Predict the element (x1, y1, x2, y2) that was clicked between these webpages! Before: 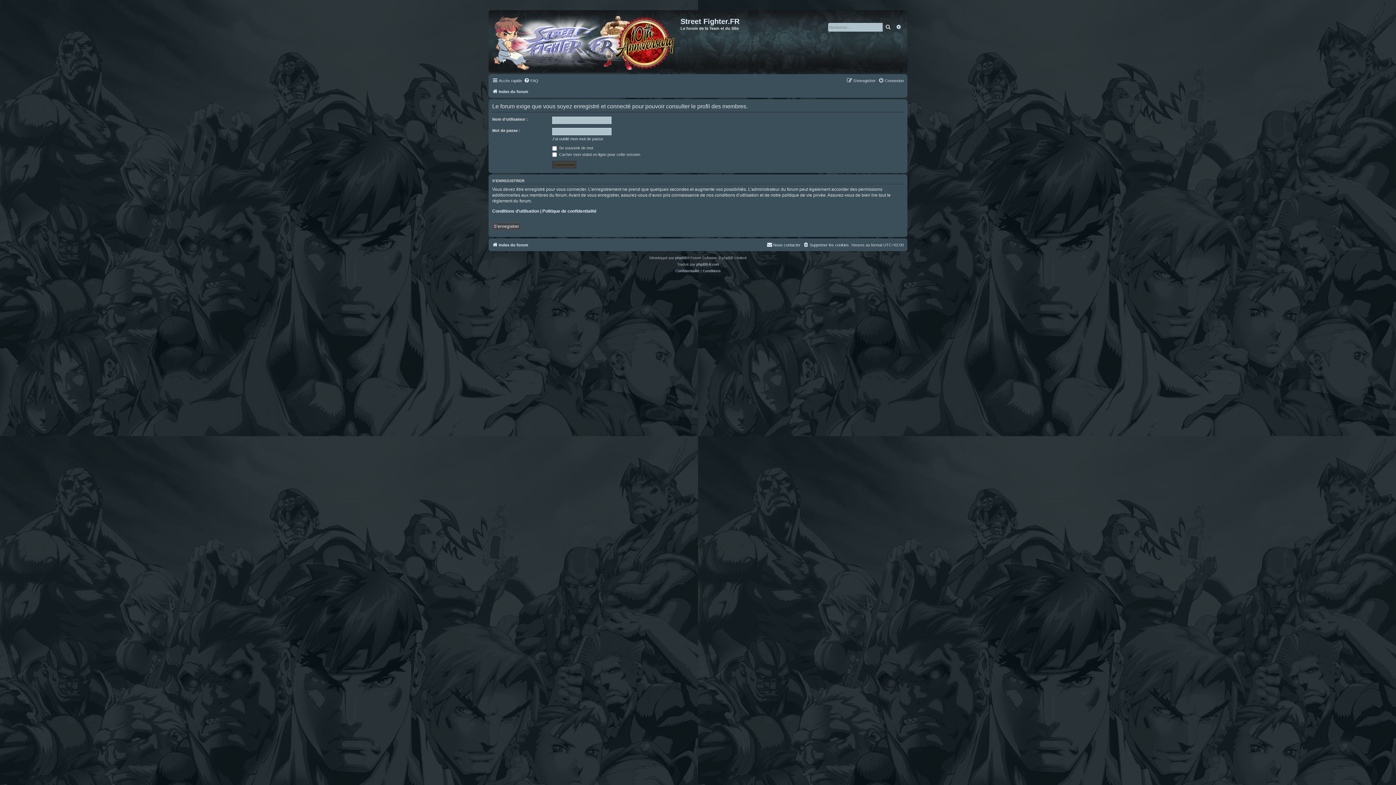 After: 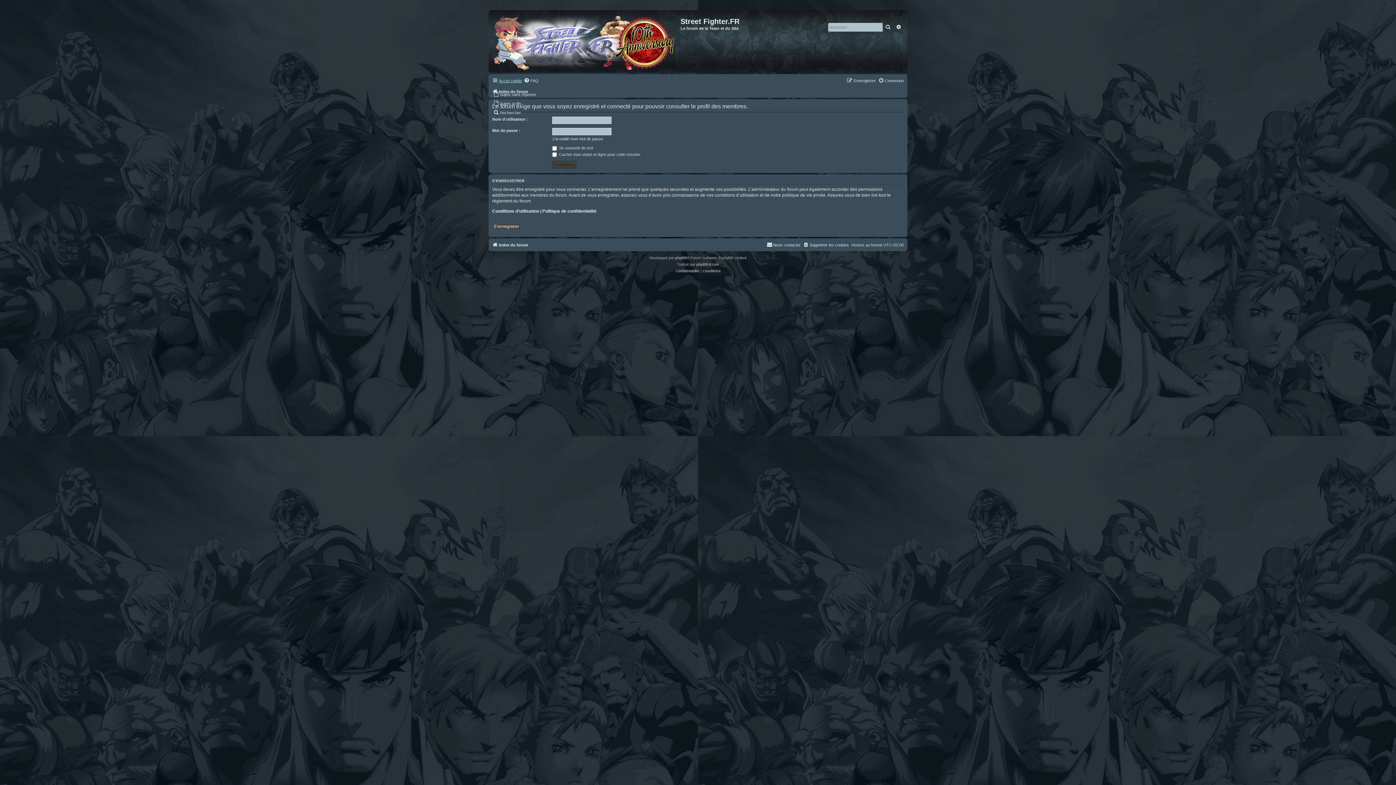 Action: bbox: (492, 76, 522, 85) label: Accès rapide